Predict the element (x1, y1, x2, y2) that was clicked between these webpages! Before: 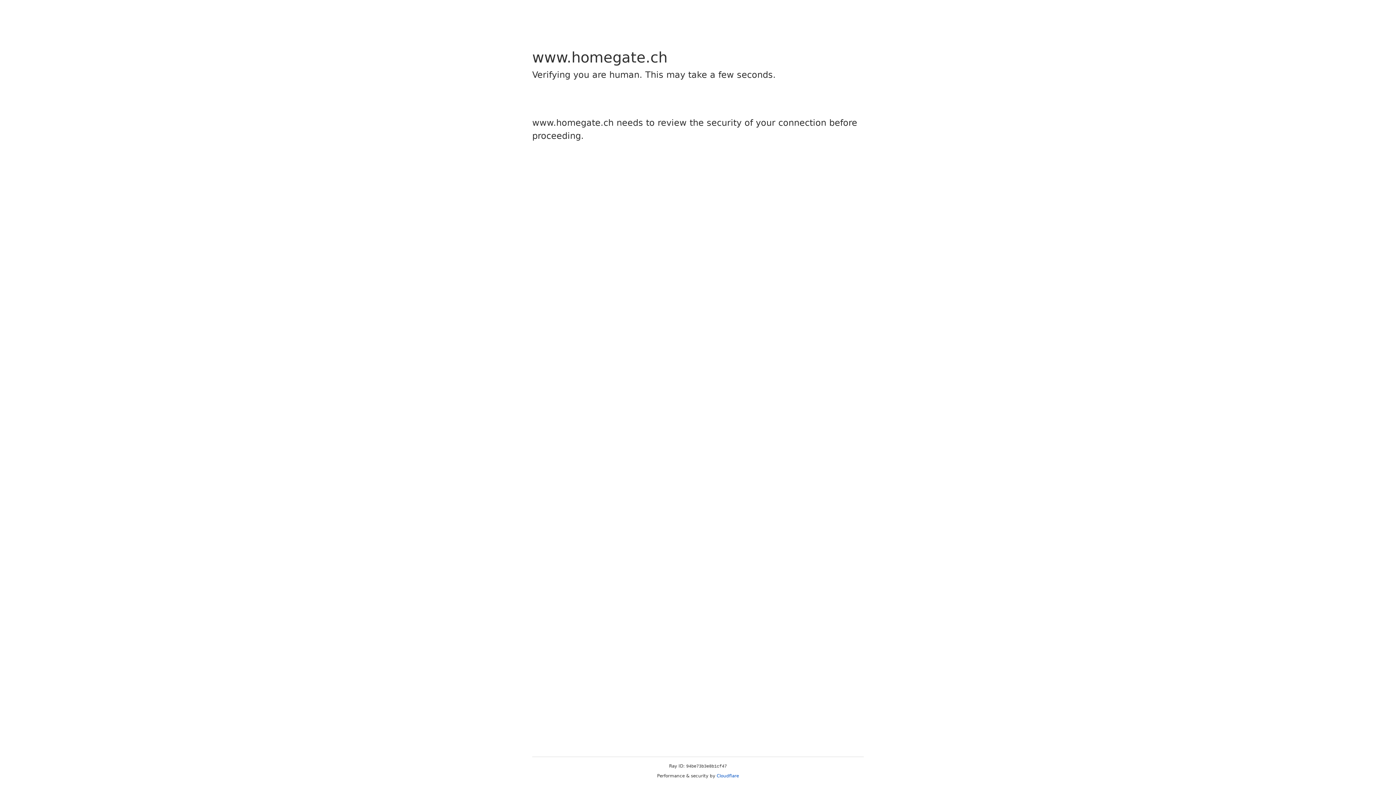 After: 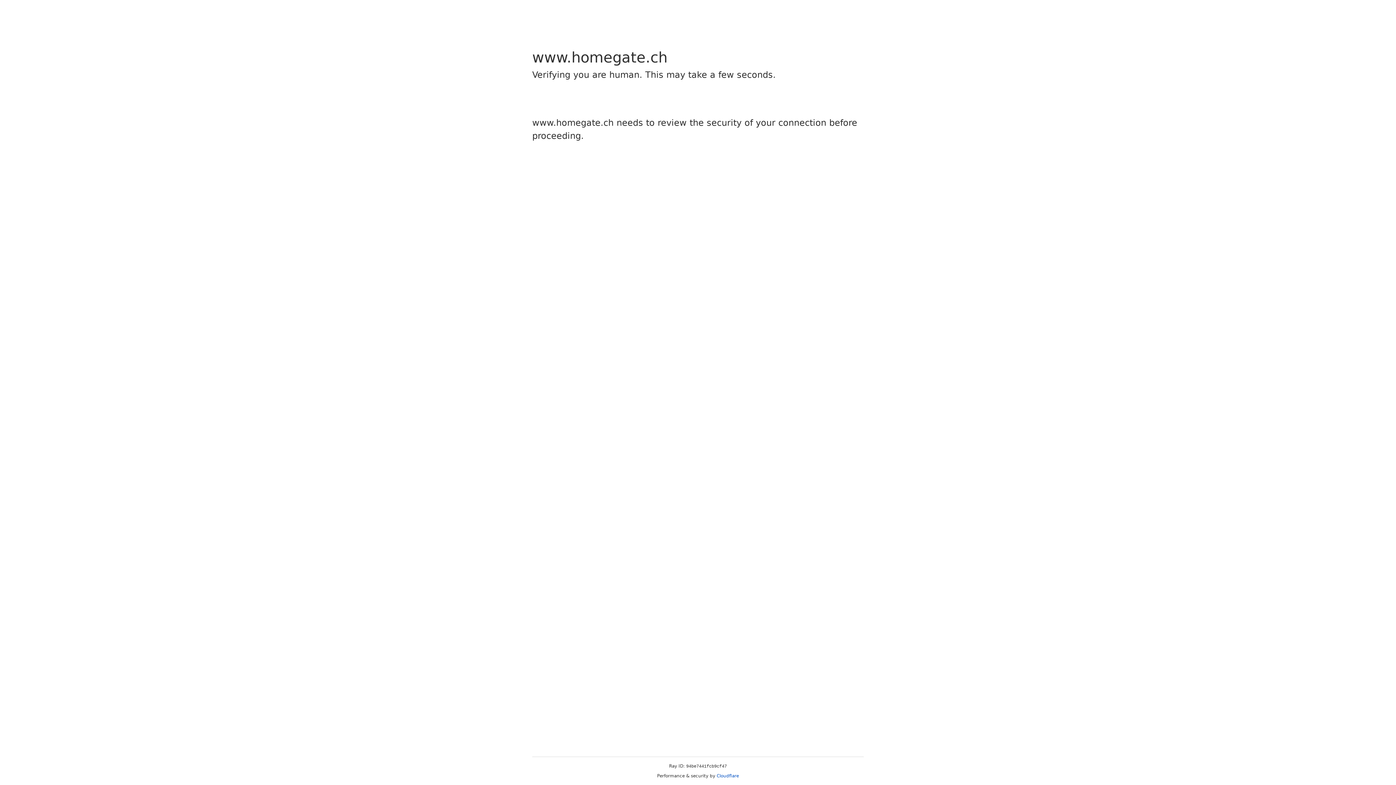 Action: bbox: (716, 773, 739, 778) label: Cloudflare